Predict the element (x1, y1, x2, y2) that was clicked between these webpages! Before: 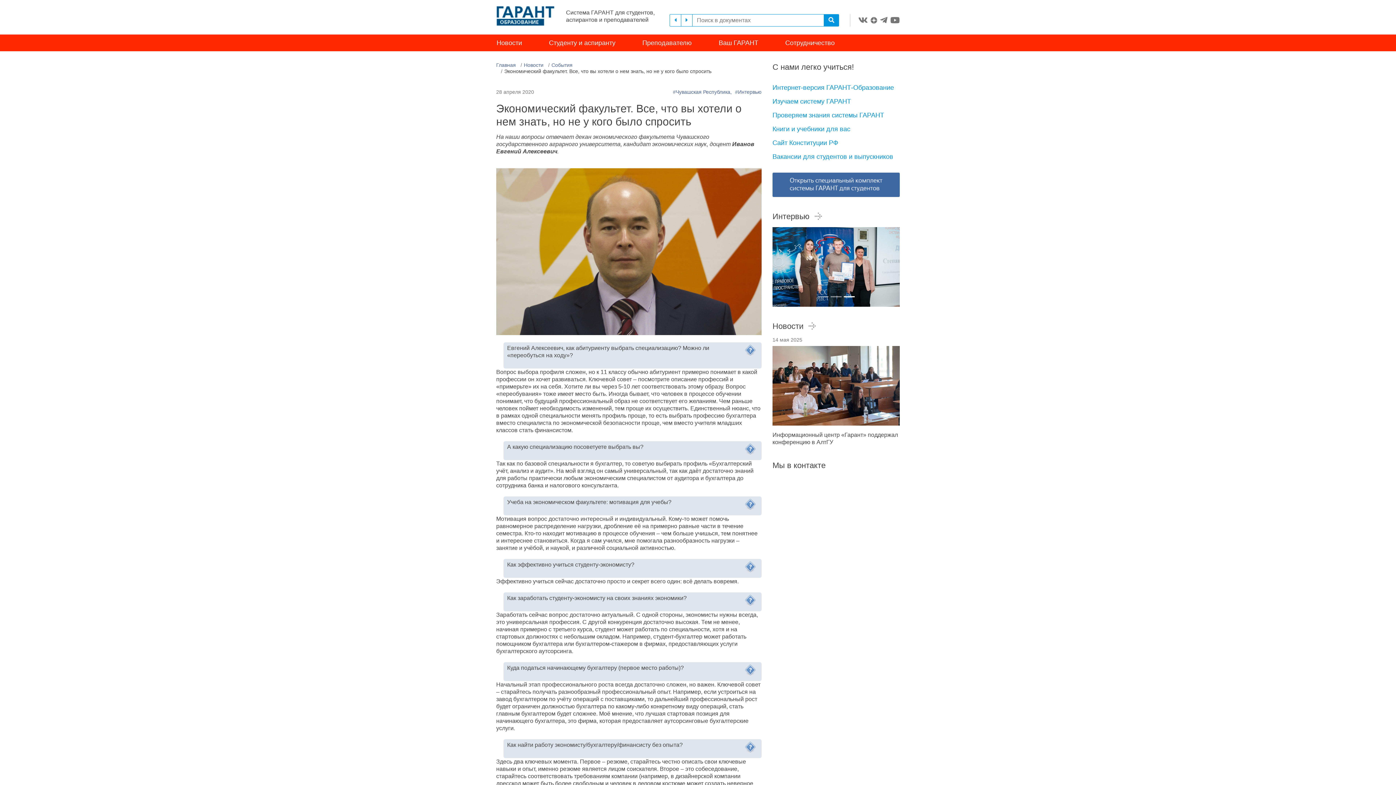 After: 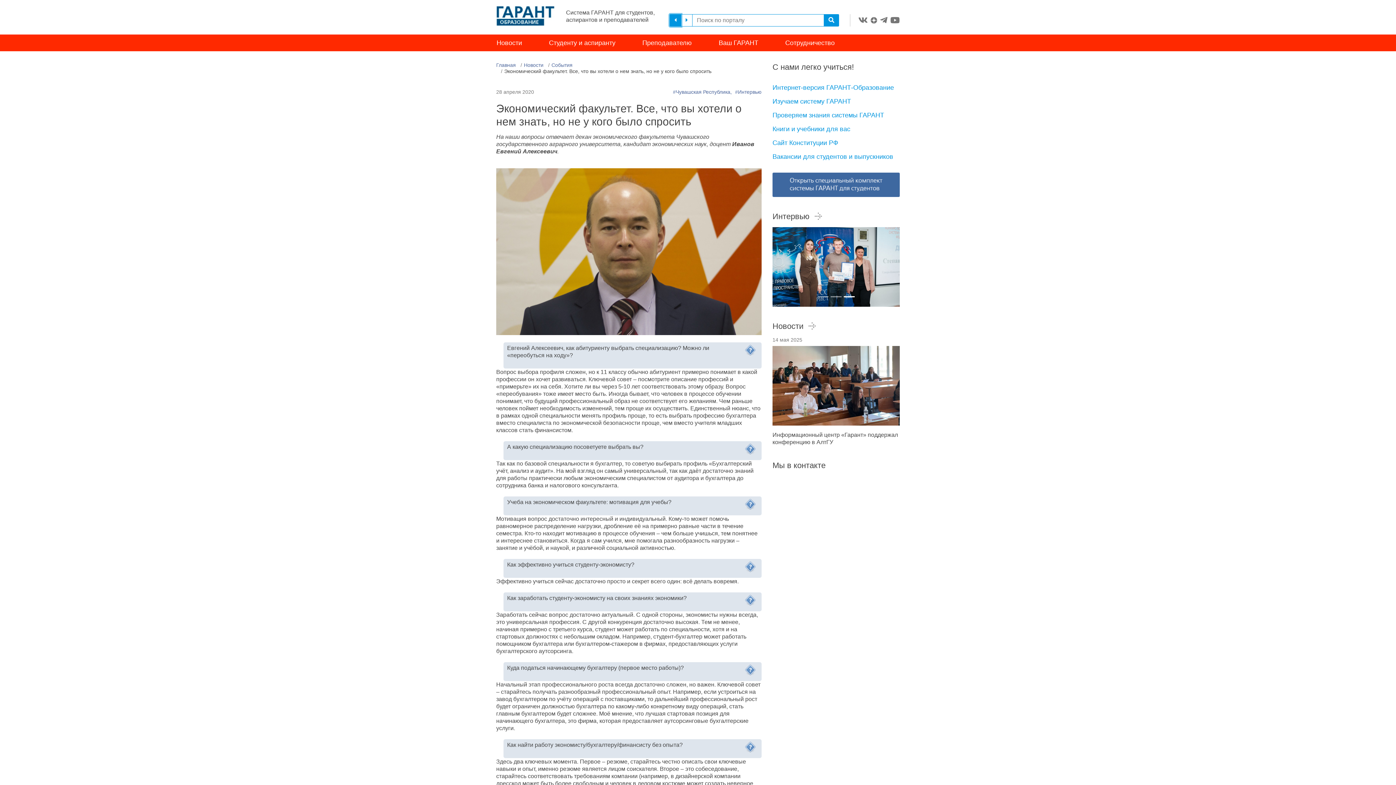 Action: bbox: (669, 14, 681, 26)